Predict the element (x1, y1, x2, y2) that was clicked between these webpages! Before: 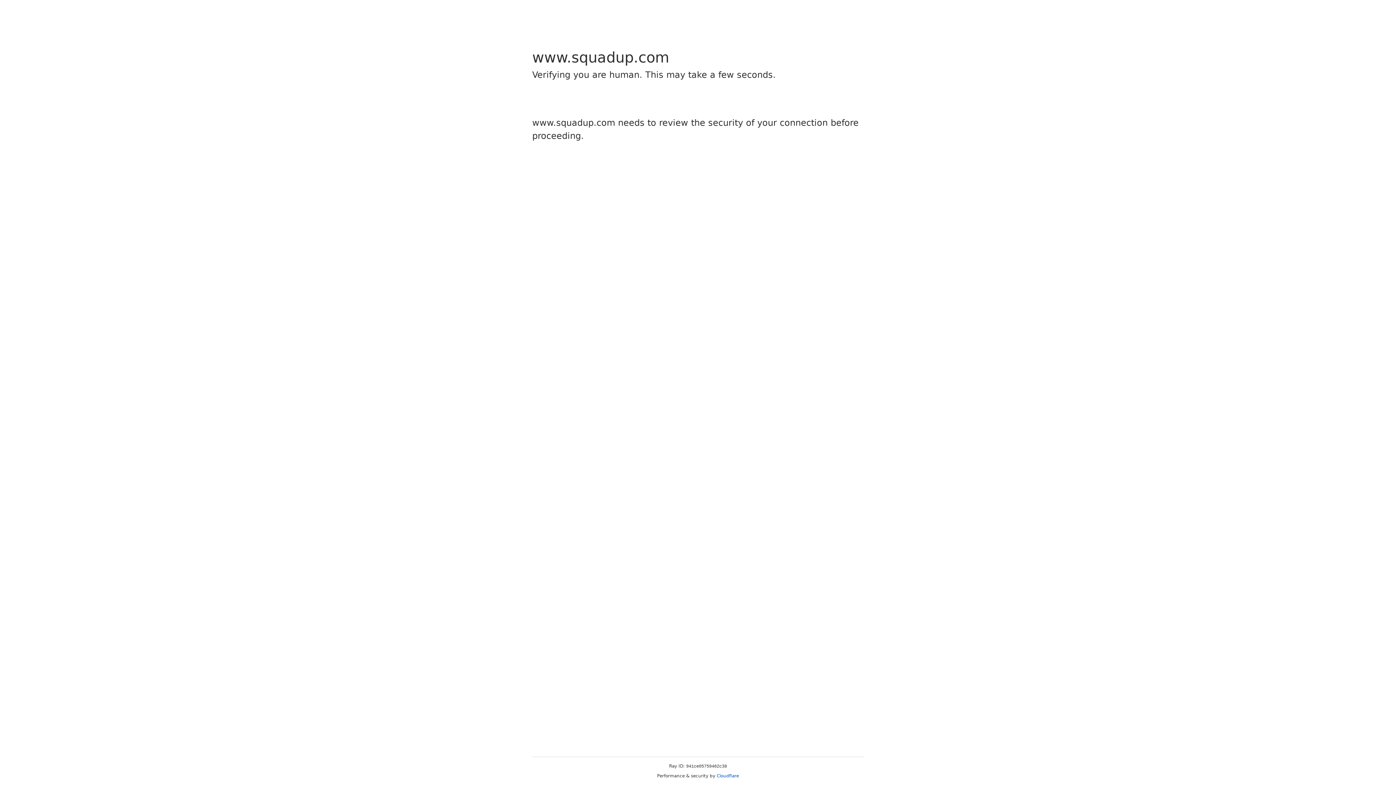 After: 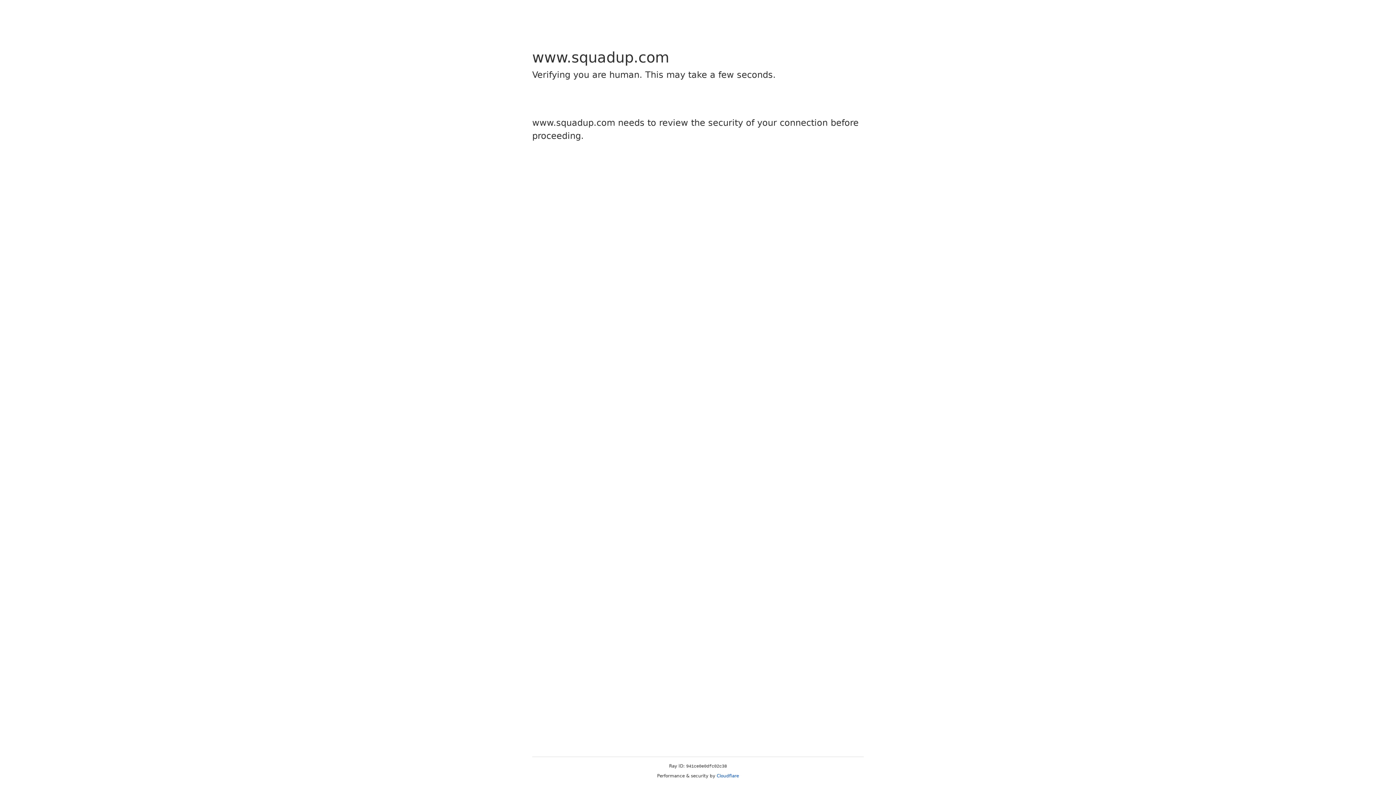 Action: bbox: (716, 773, 739, 778) label: Cloudflare